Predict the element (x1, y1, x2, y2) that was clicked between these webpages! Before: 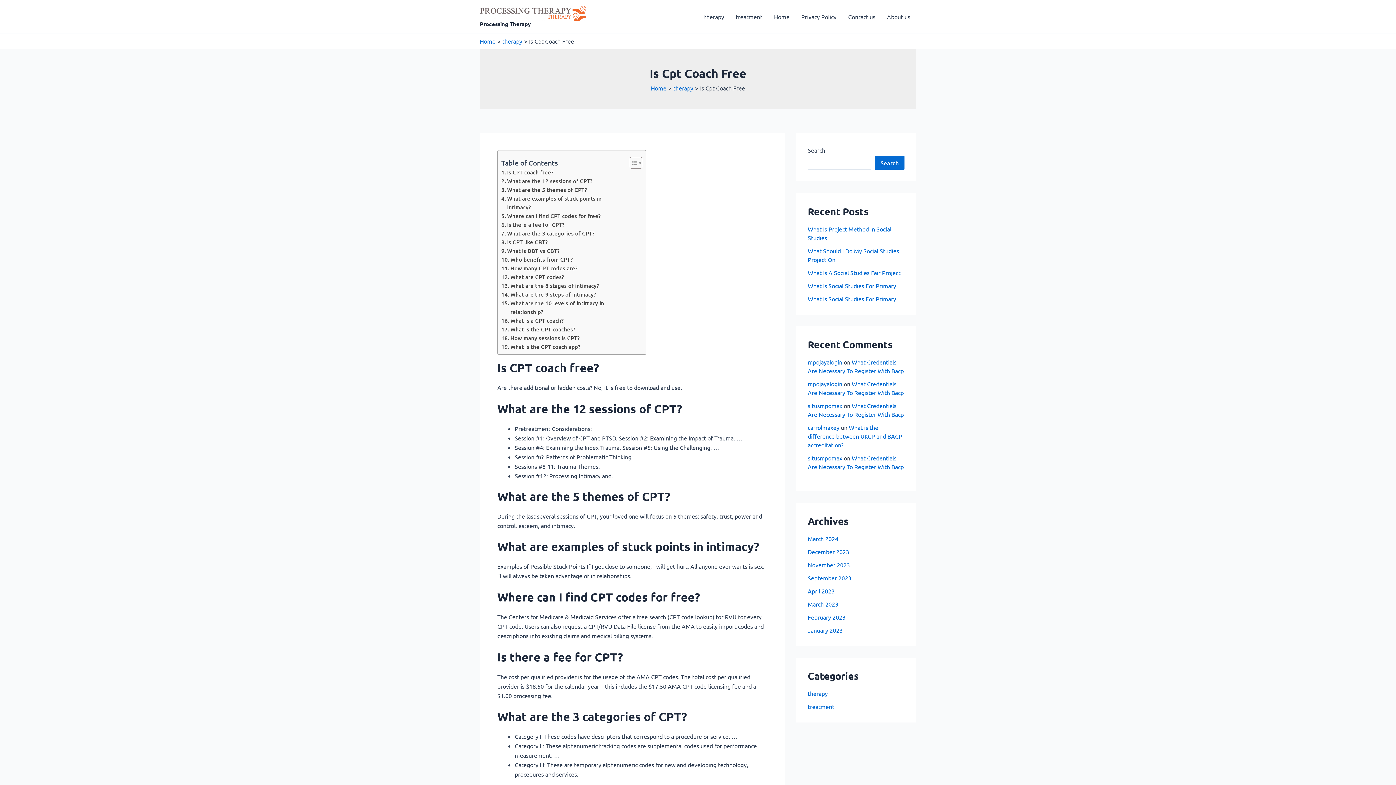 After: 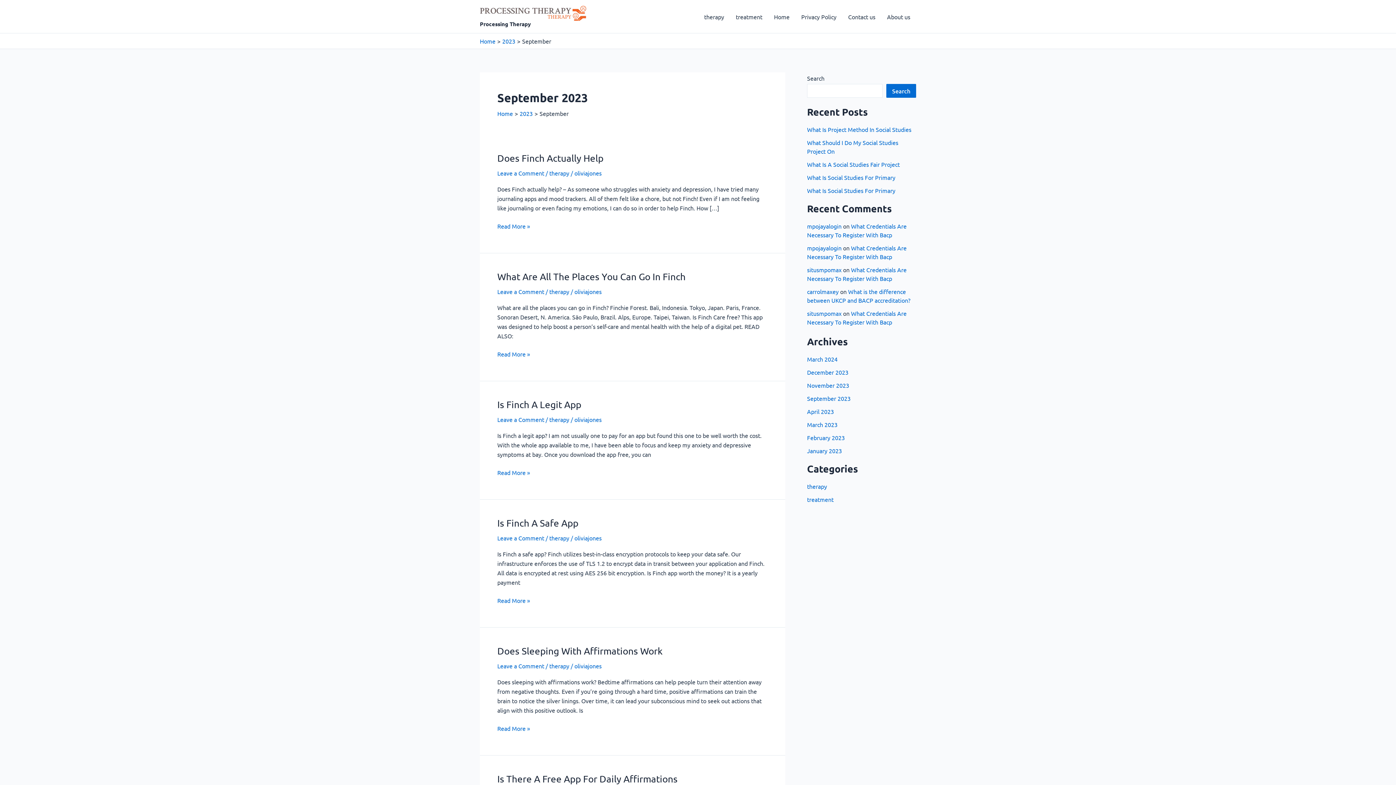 Action: label: September 2023 bbox: (808, 574, 851, 581)